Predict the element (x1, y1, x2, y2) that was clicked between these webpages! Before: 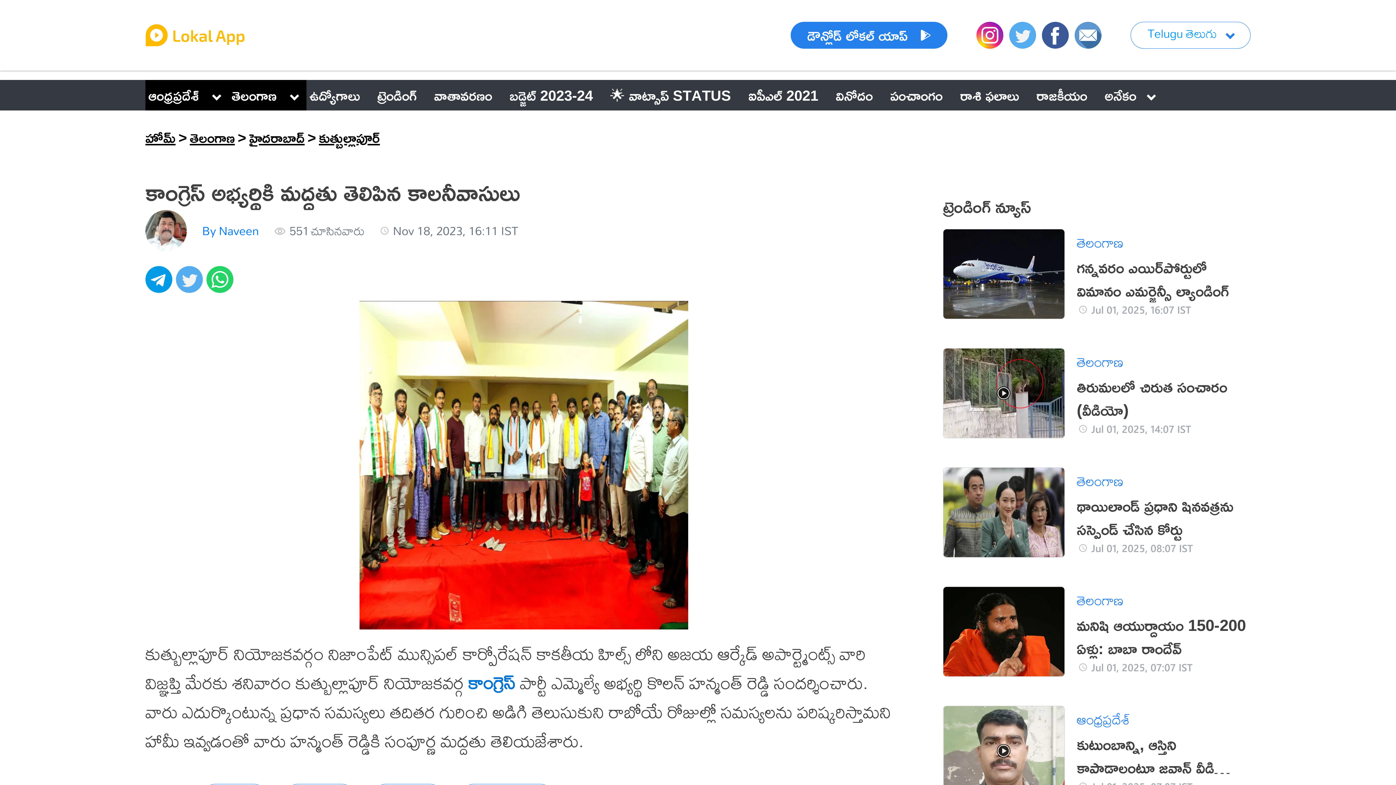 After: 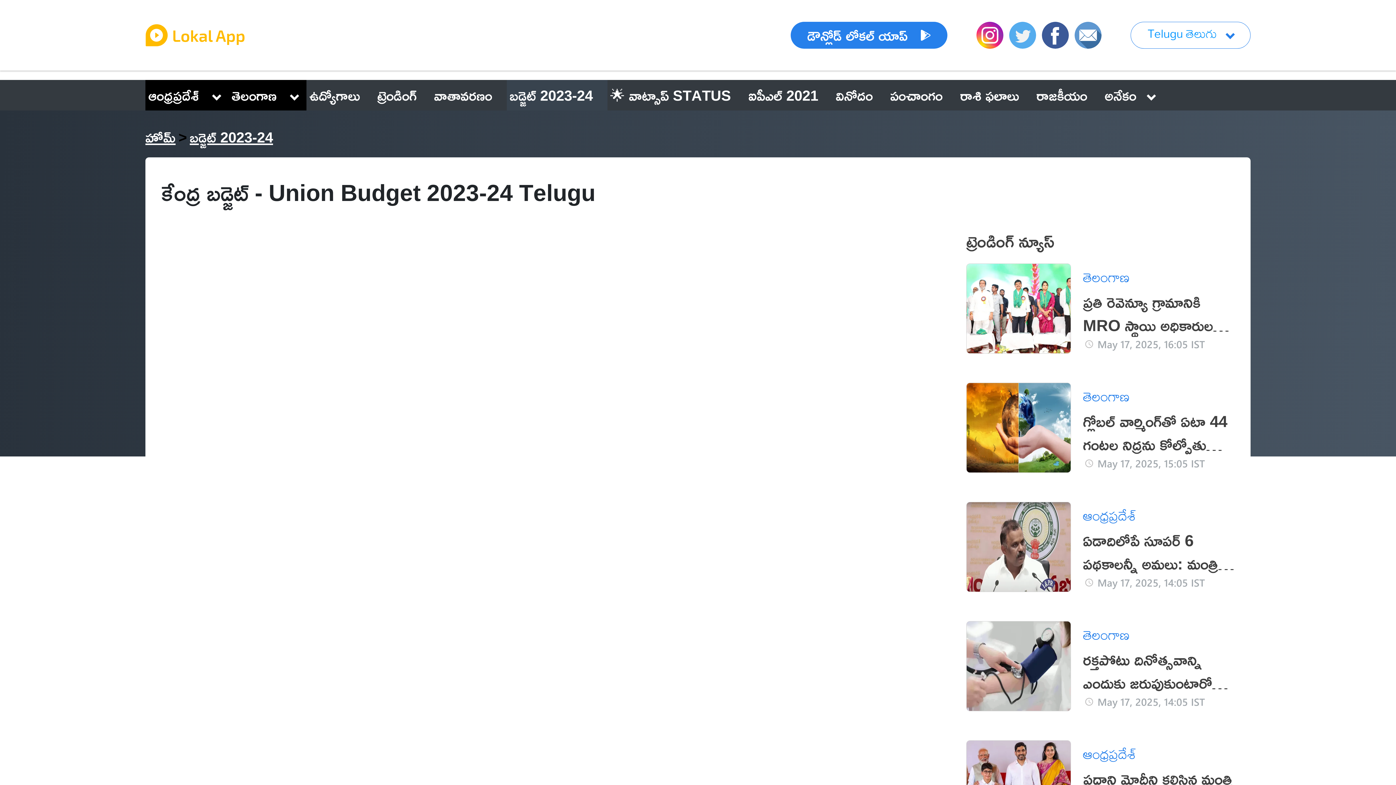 Action: bbox: (506, 80, 607, 110) label: బడ్జెట్ 2023-24